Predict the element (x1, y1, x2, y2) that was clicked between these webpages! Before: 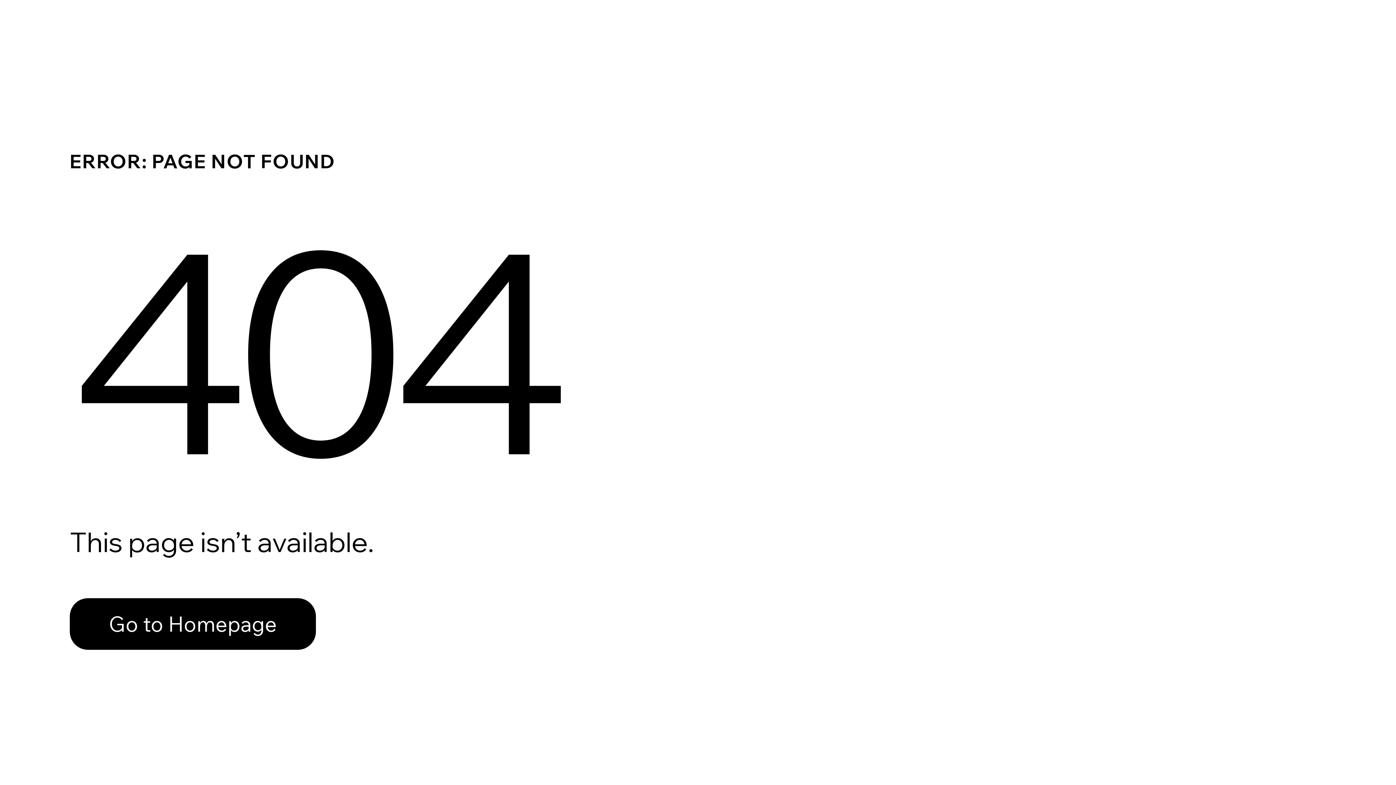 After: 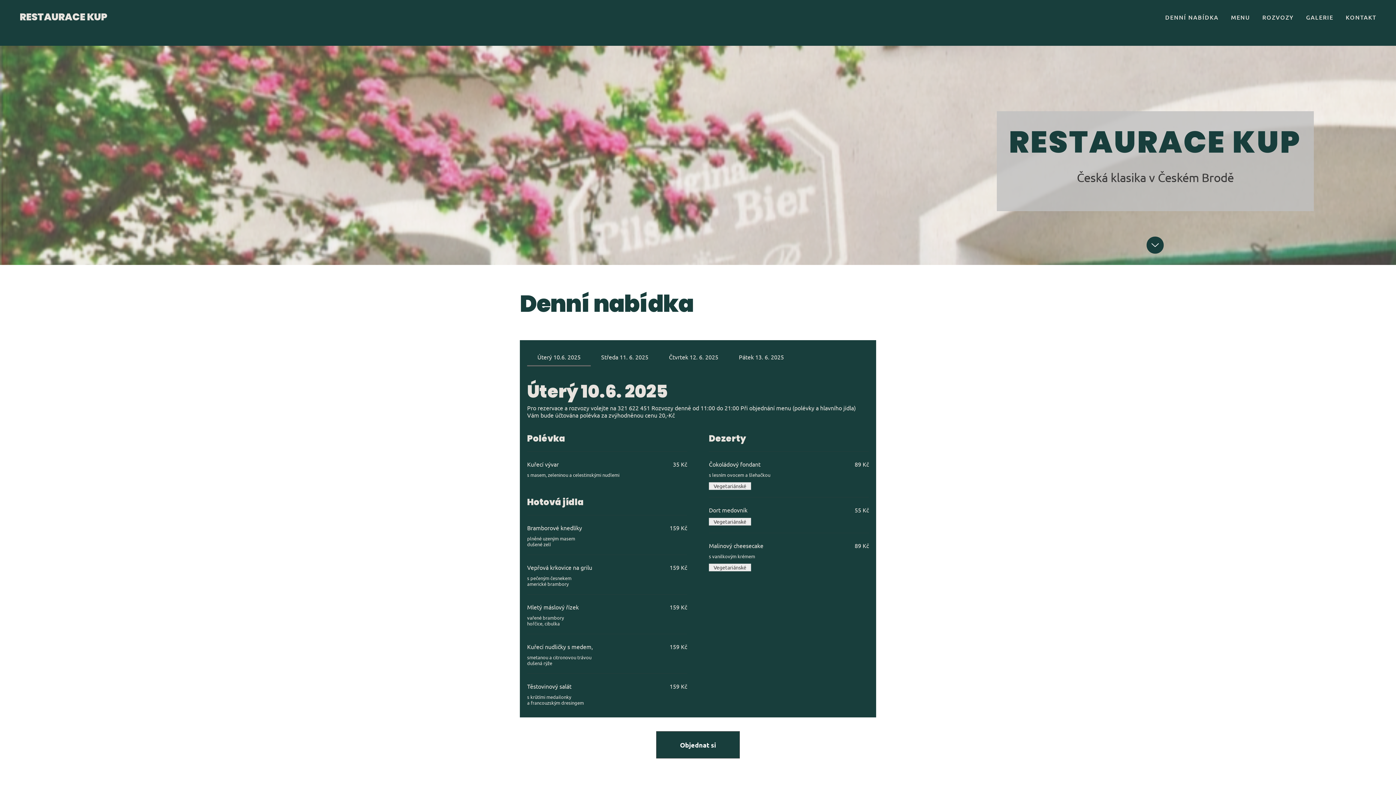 Action: bbox: (69, 582, 768, 659) label: Go to Homepage